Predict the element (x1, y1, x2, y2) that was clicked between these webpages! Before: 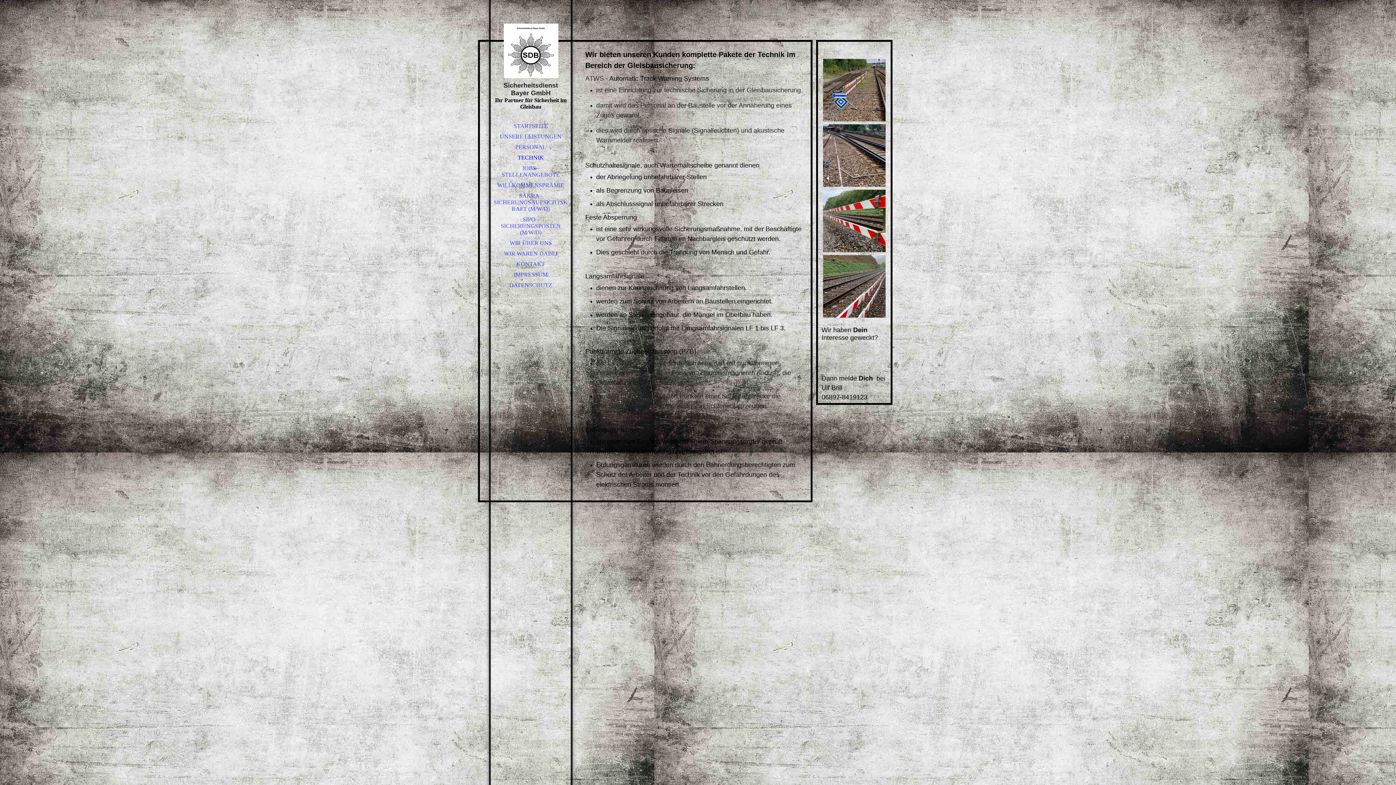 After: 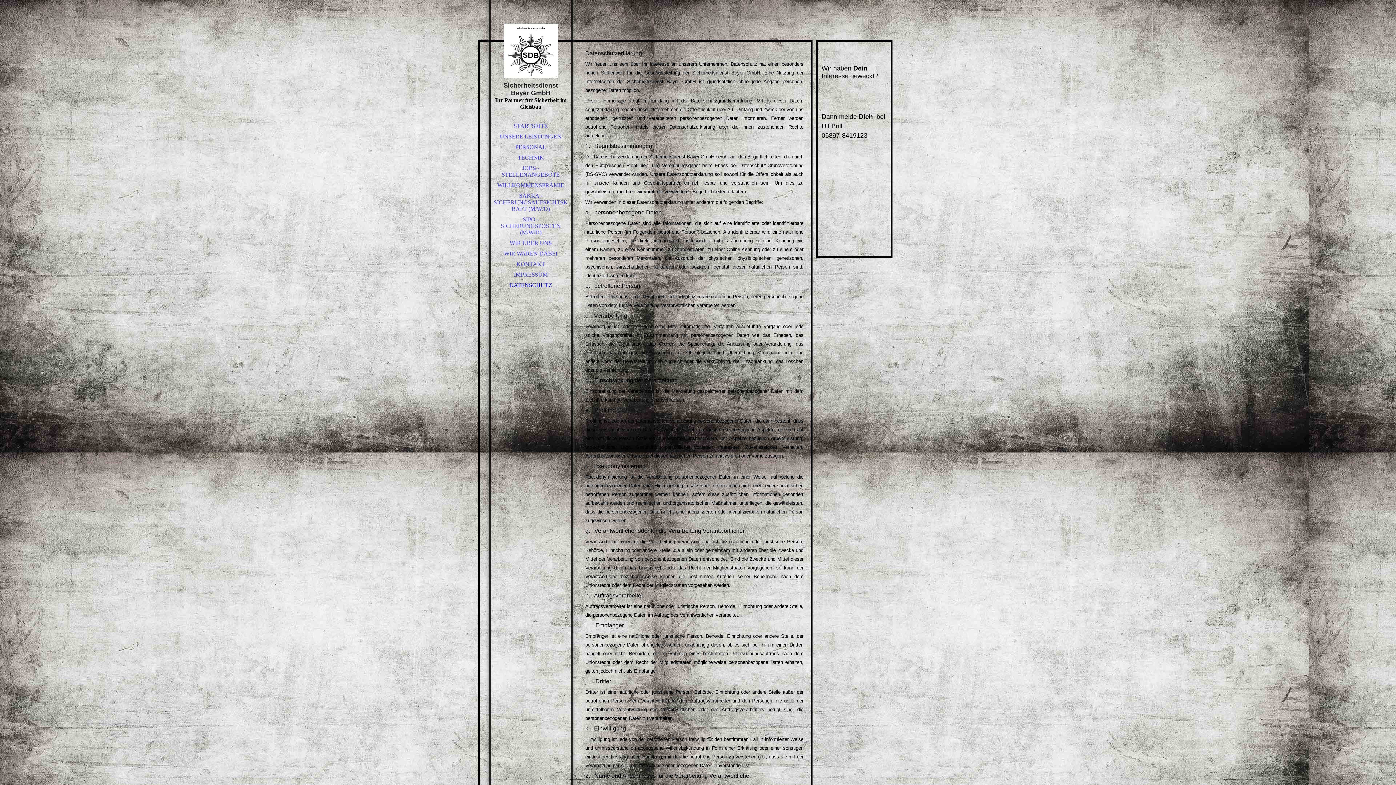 Action: label: DATENSCHUTZ bbox: (490, 280, 570, 290)